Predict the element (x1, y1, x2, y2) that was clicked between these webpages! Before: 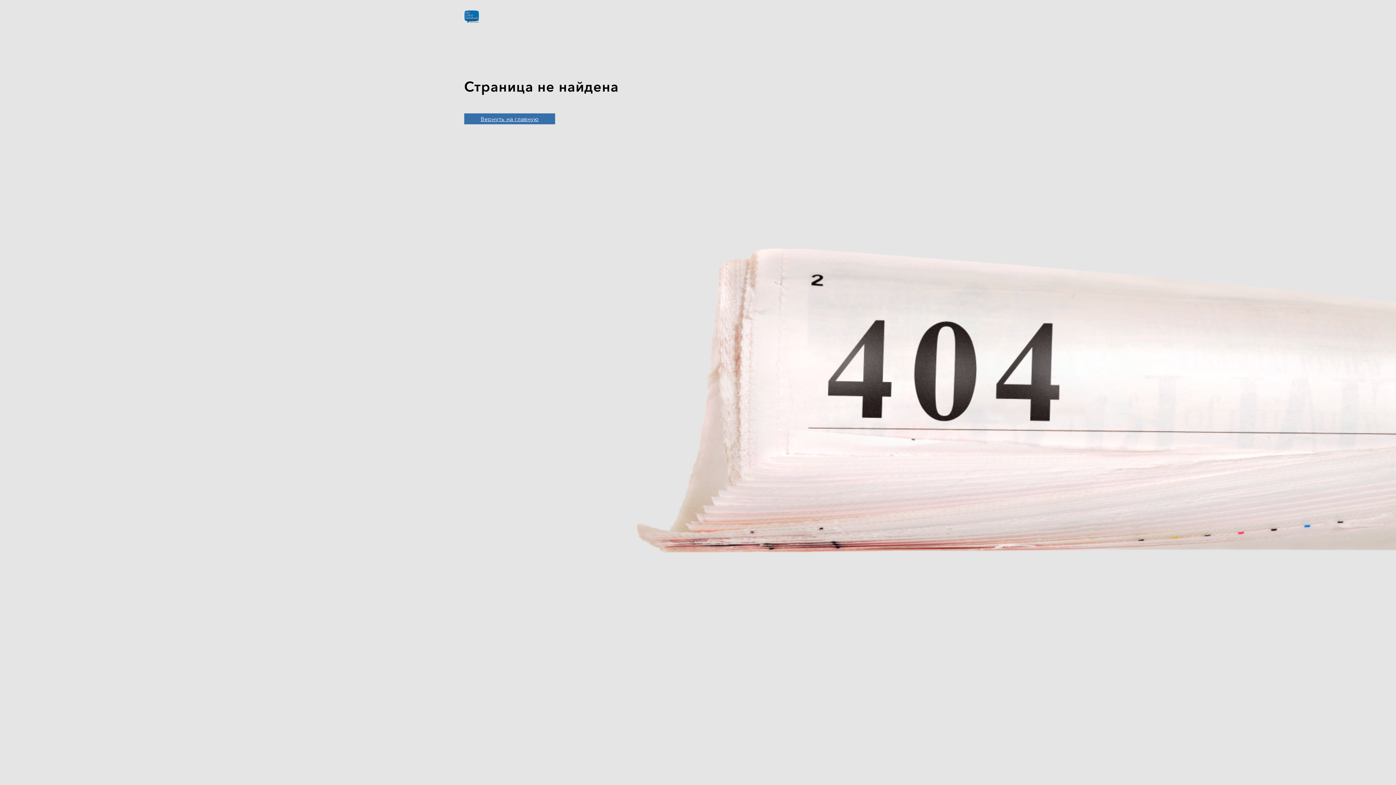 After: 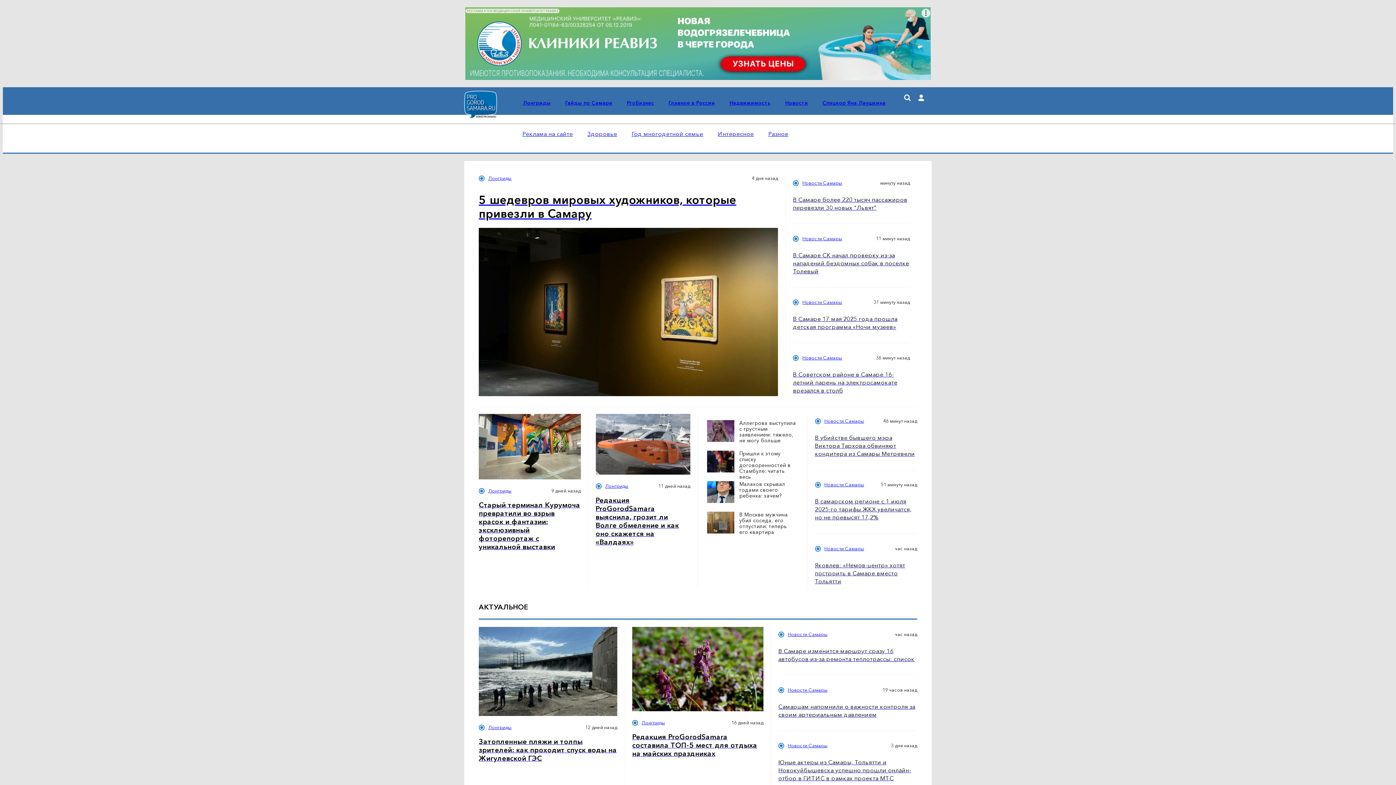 Action: bbox: (464, 17, 479, 24)